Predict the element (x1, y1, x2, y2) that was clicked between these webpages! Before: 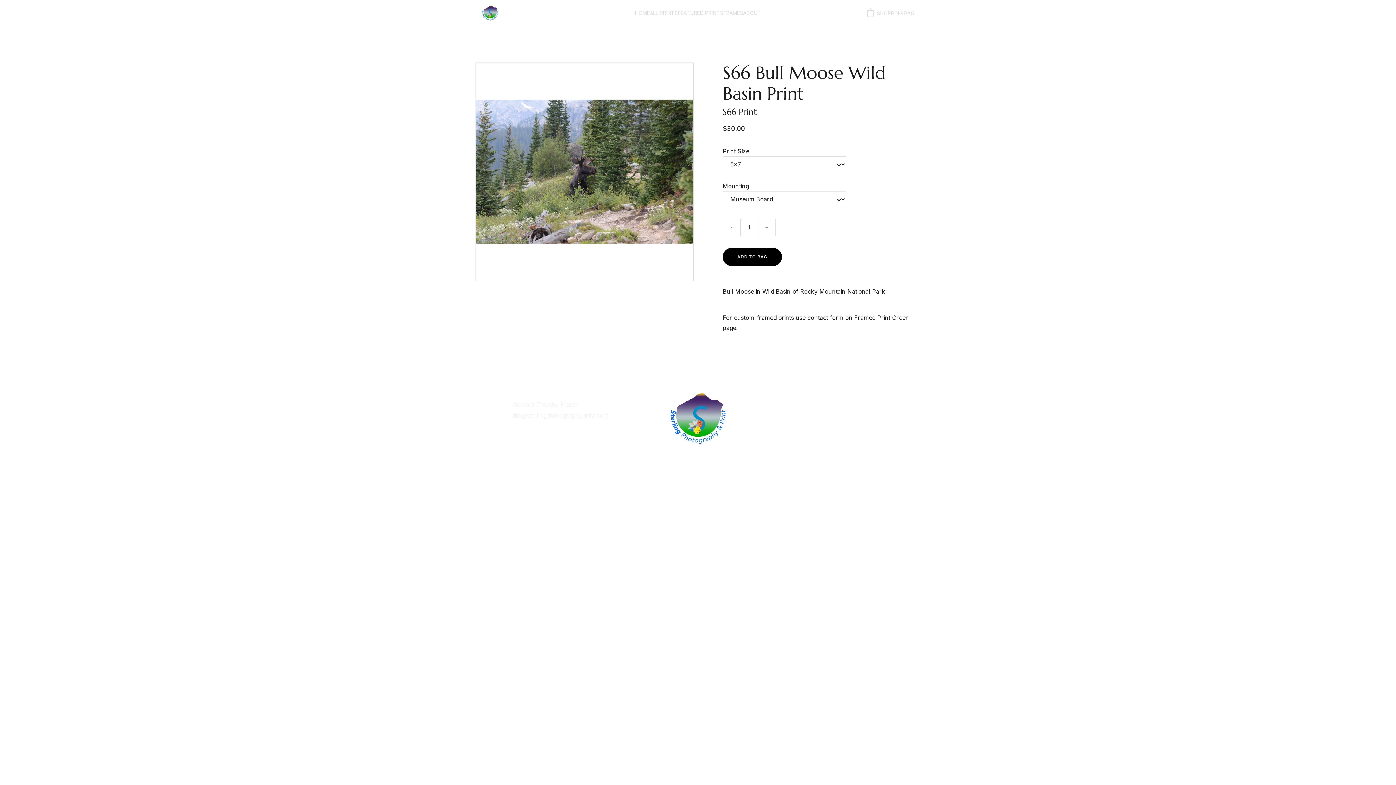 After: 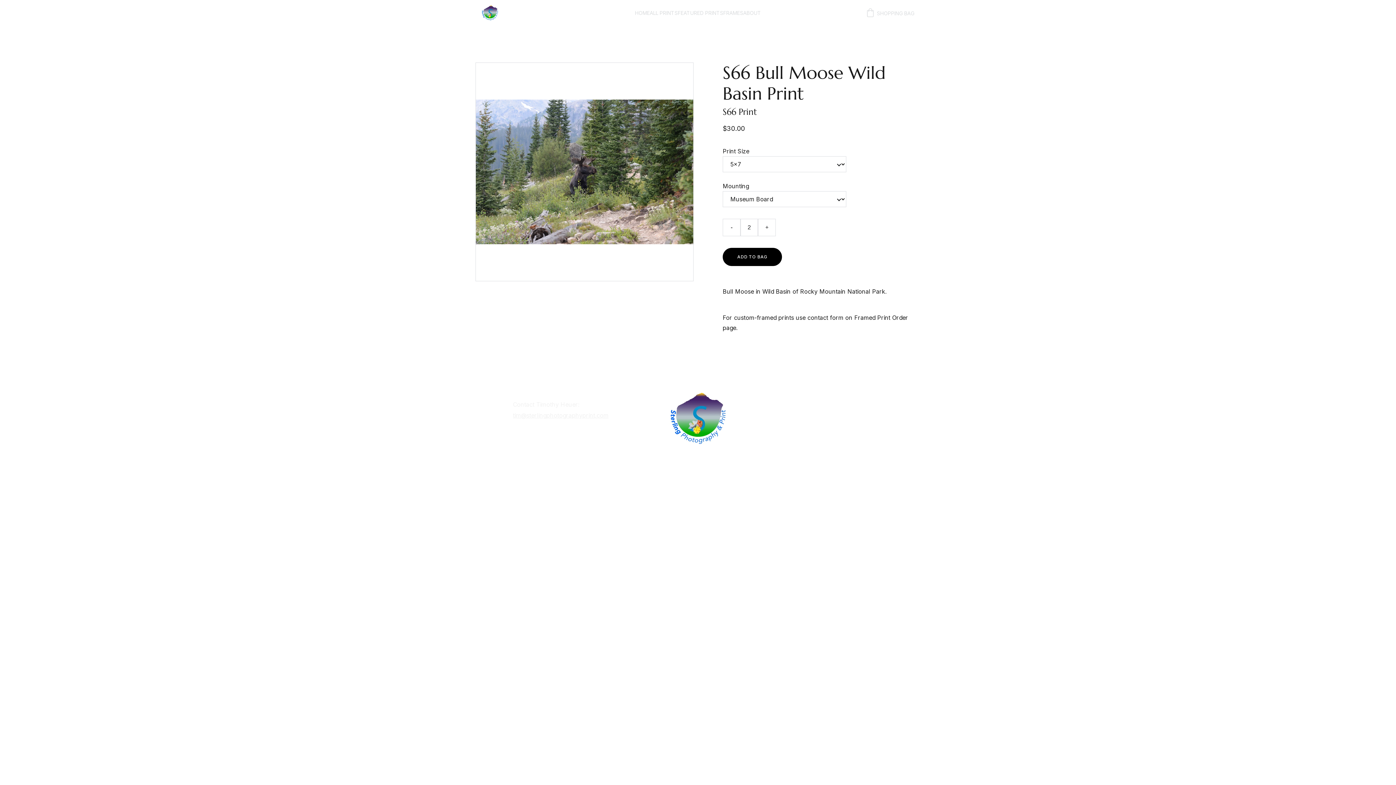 Action: label: + bbox: (758, 219, 775, 236)